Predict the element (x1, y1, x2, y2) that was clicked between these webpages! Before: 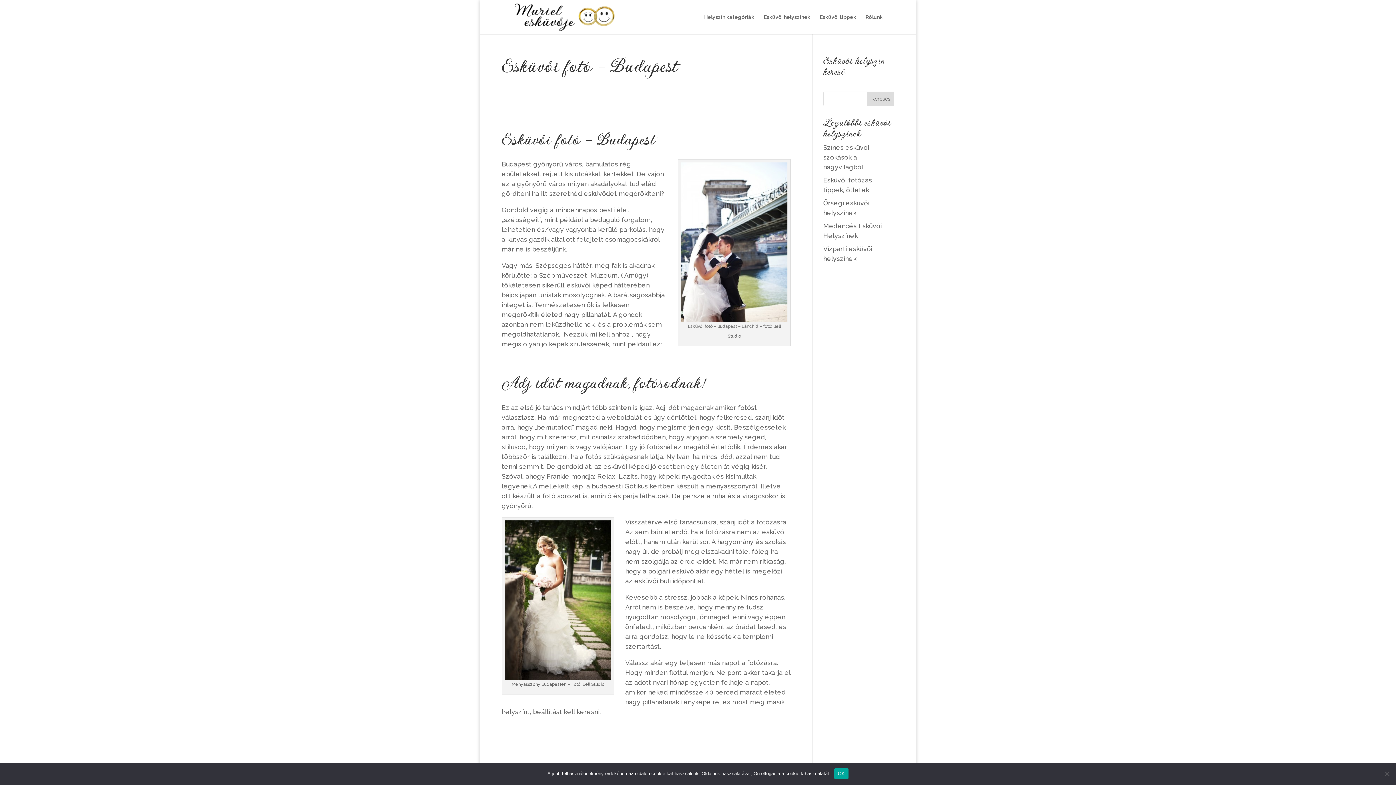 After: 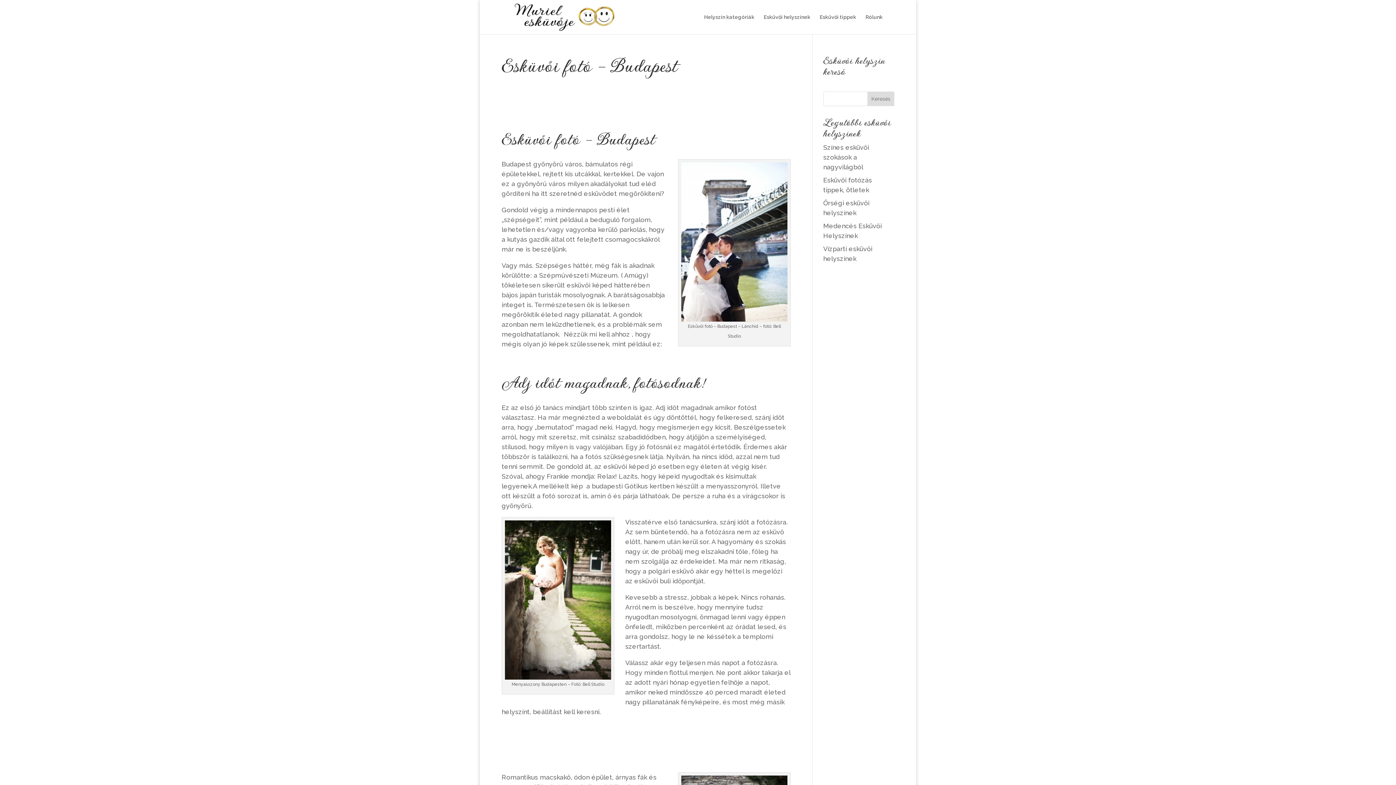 Action: label: OK bbox: (834, 768, 848, 779)